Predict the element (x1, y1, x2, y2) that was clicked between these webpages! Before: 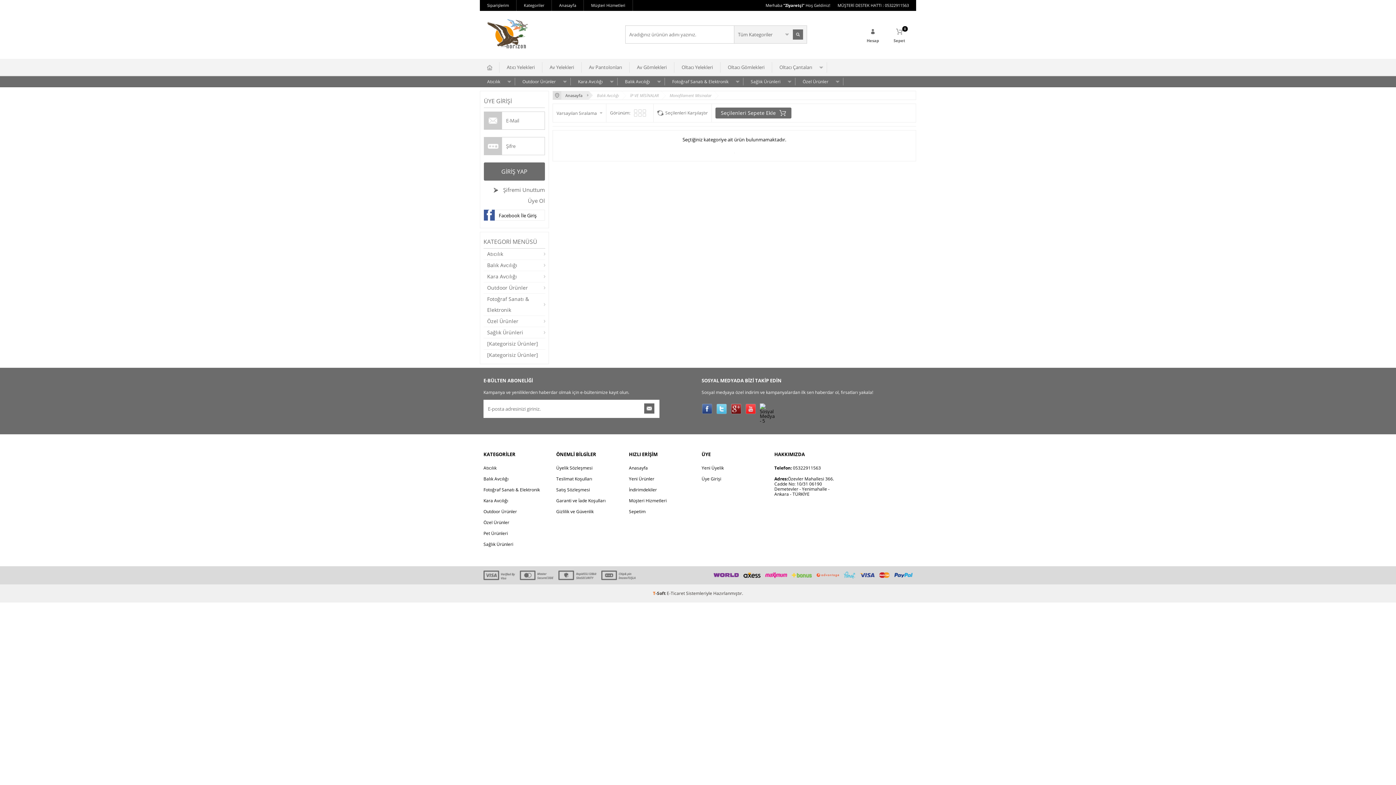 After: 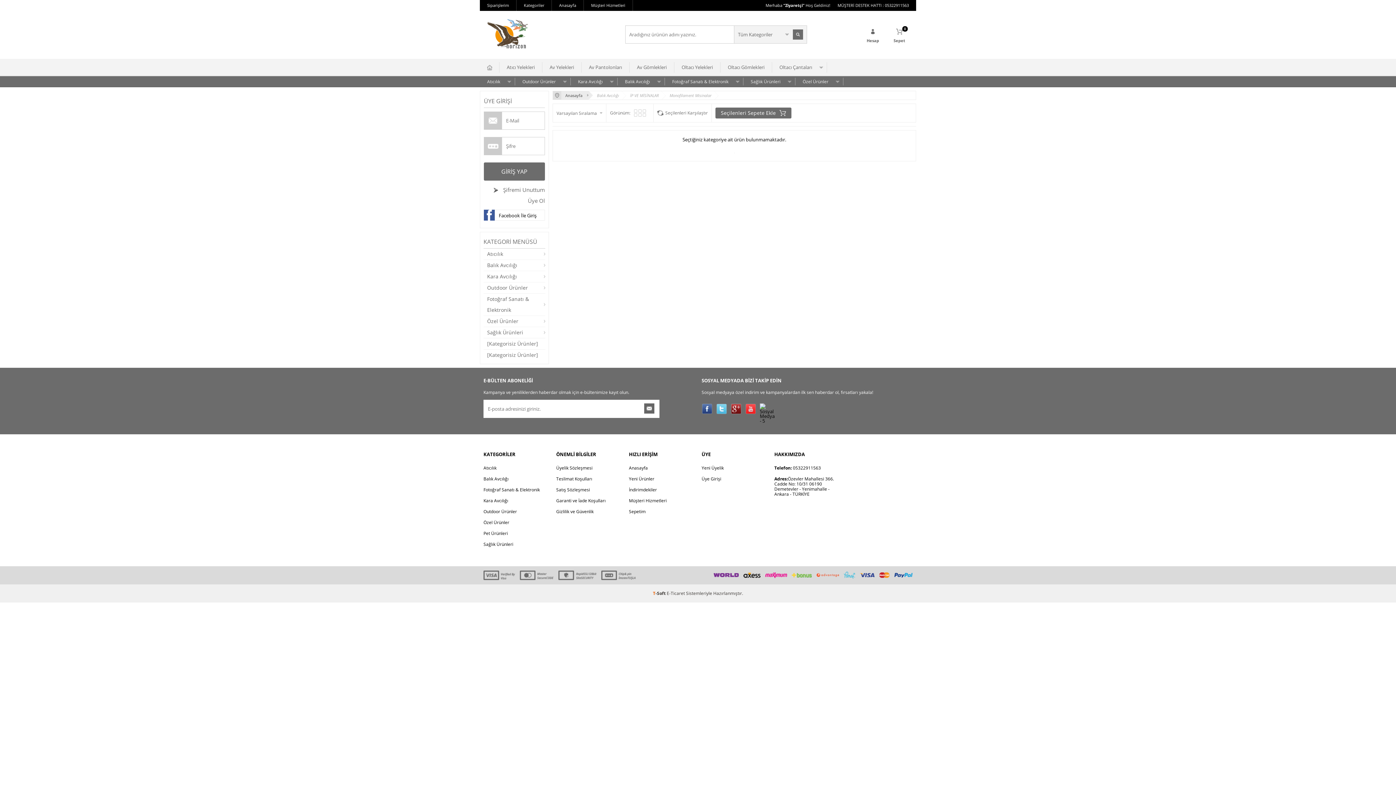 Action: label: T-Soft  bbox: (653, 590, 666, 596)